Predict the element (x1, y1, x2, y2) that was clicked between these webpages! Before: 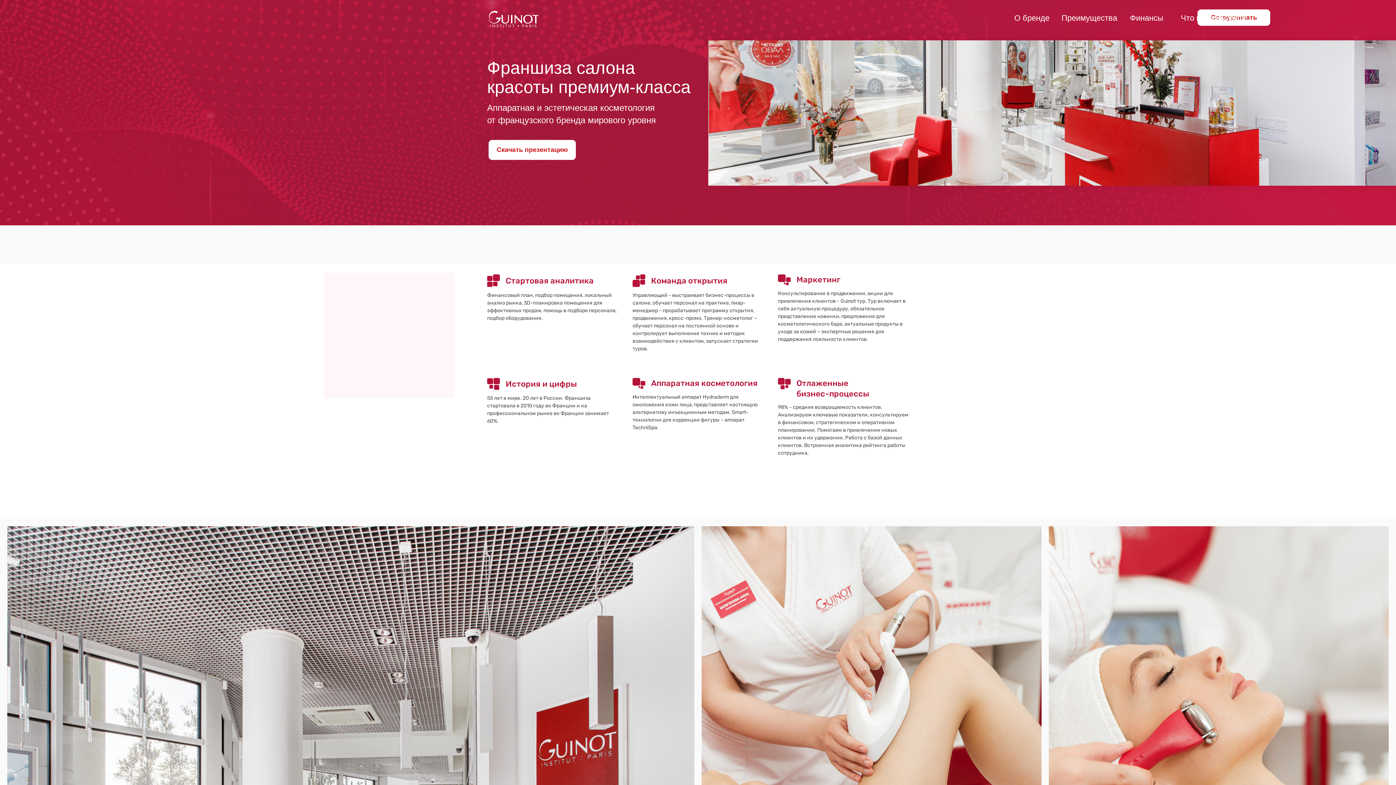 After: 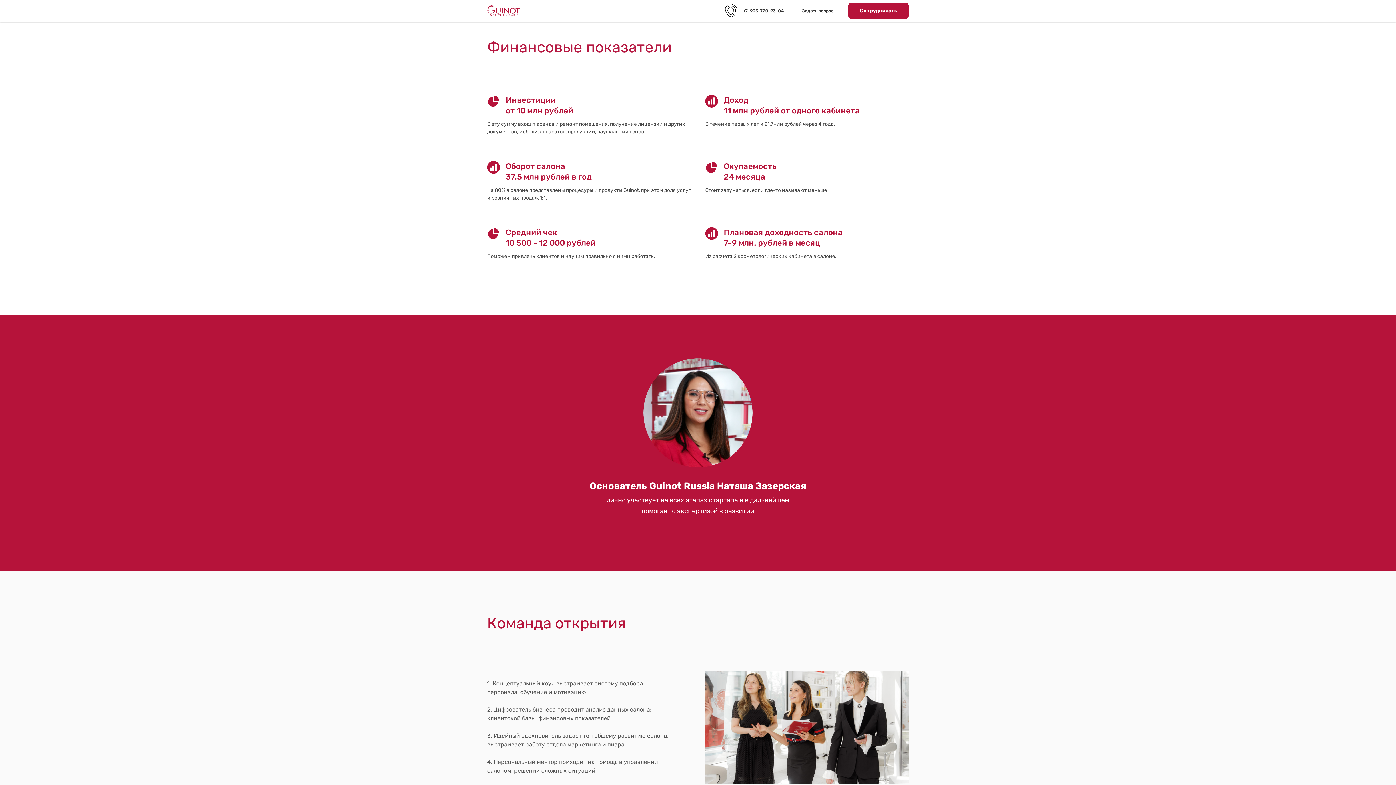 Action: label: Финансы bbox: (1130, 13, 1163, 22)